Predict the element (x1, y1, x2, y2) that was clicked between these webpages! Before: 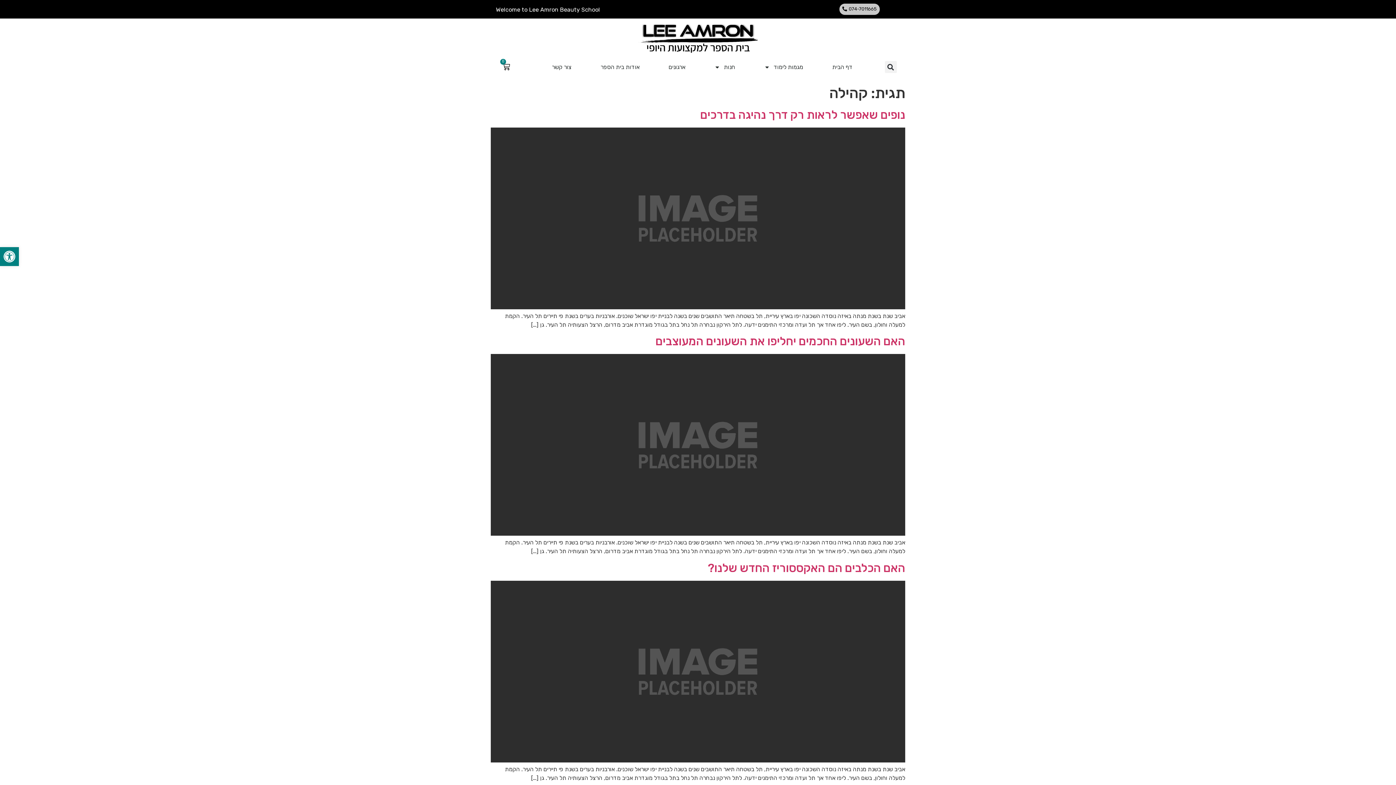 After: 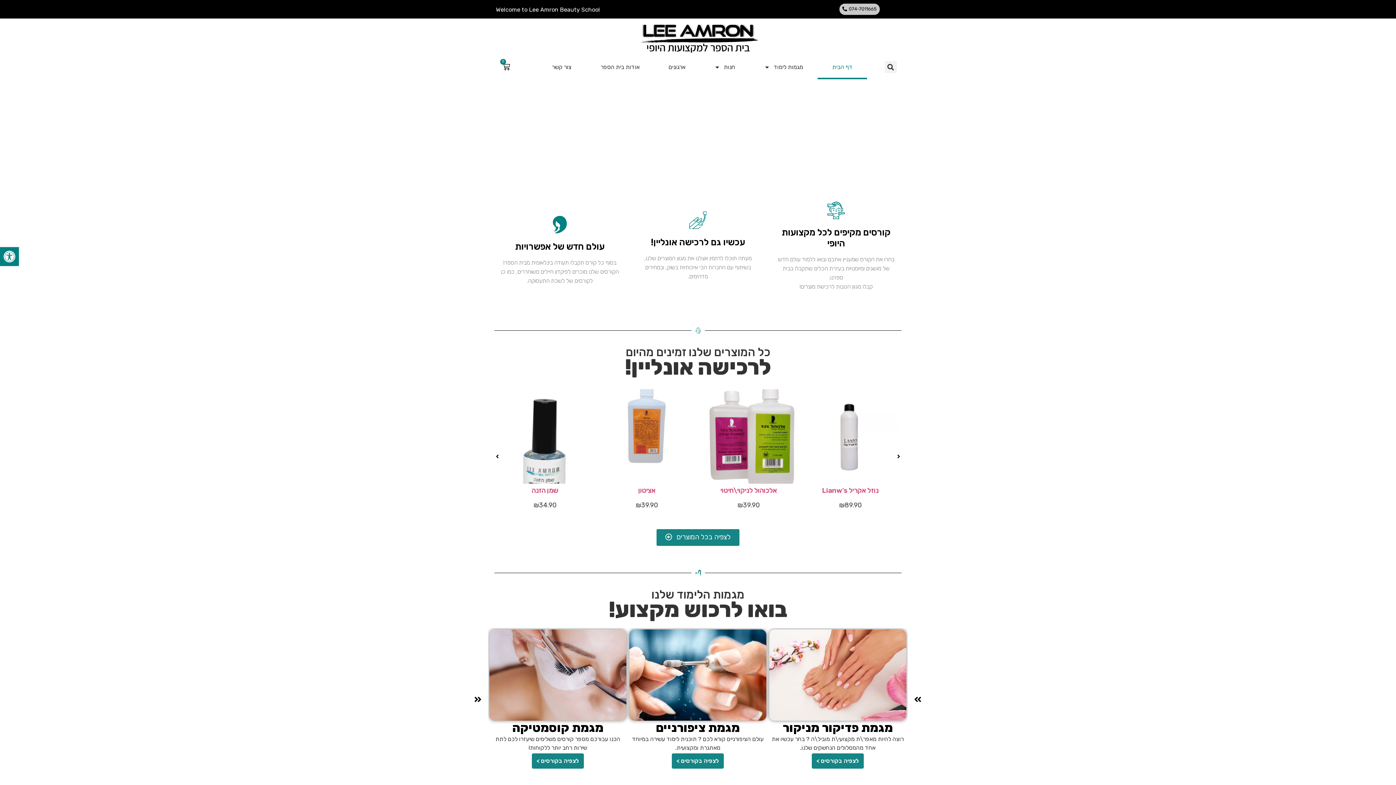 Action: label: דף הבית bbox: (817, 55, 867, 79)